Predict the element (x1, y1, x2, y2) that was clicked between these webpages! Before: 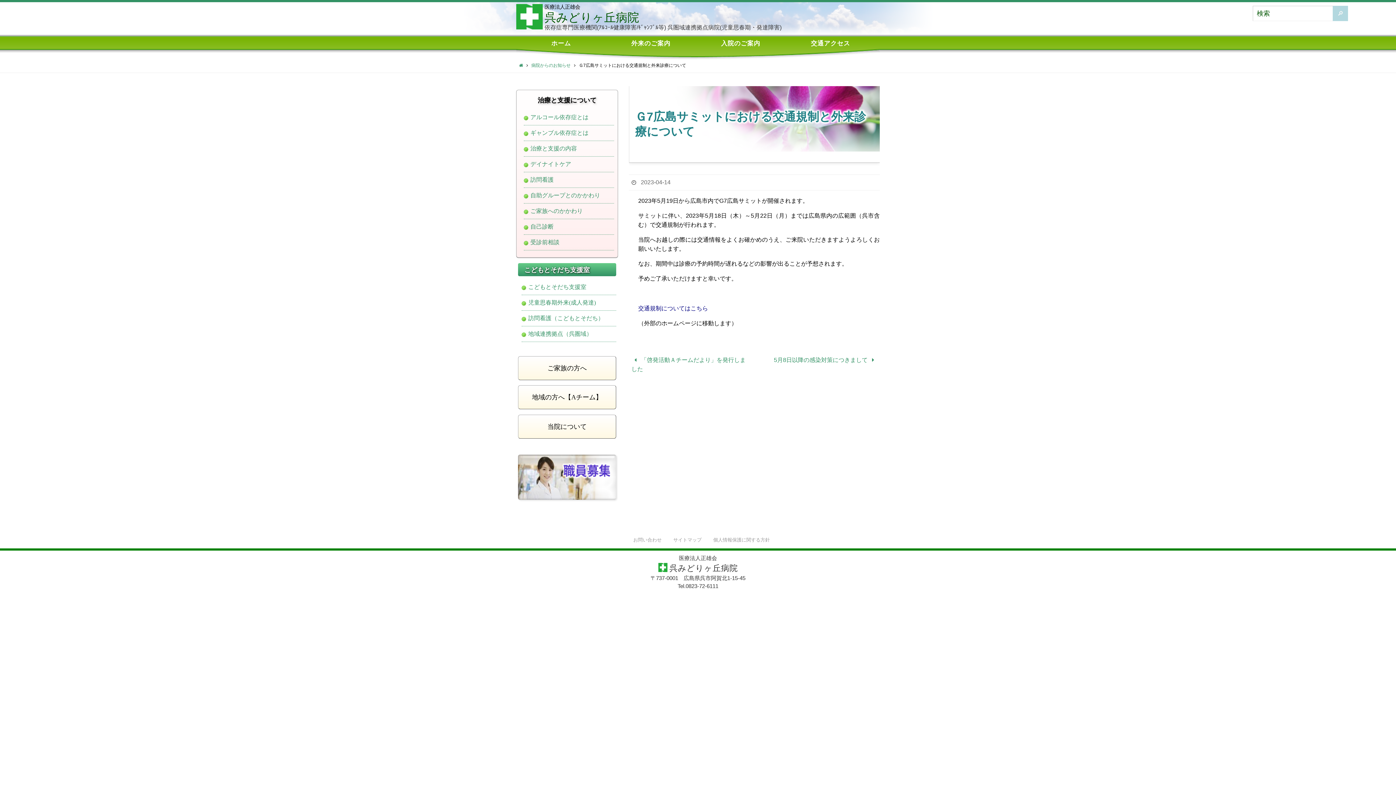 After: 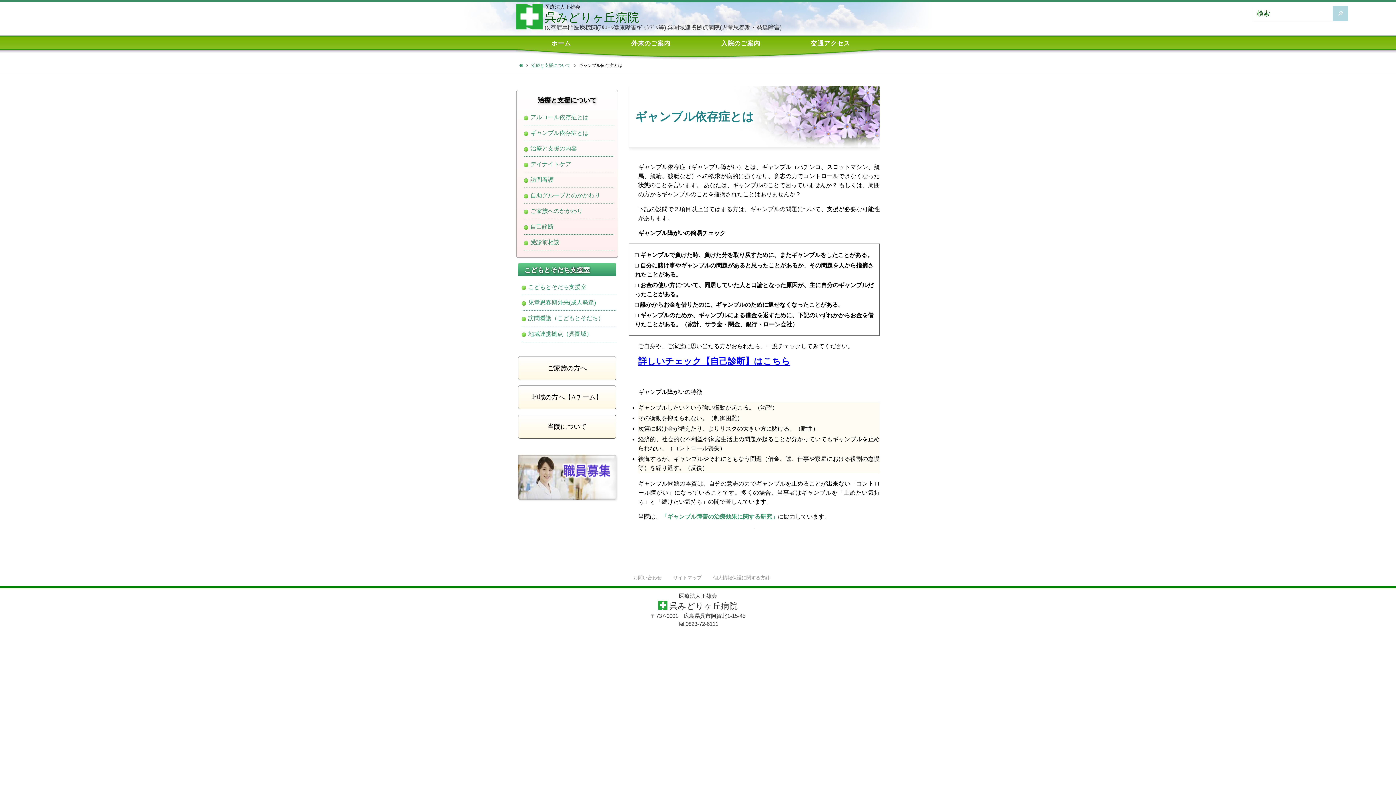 Action: bbox: (530, 129, 588, 136) label: ギャンブル依存症とは